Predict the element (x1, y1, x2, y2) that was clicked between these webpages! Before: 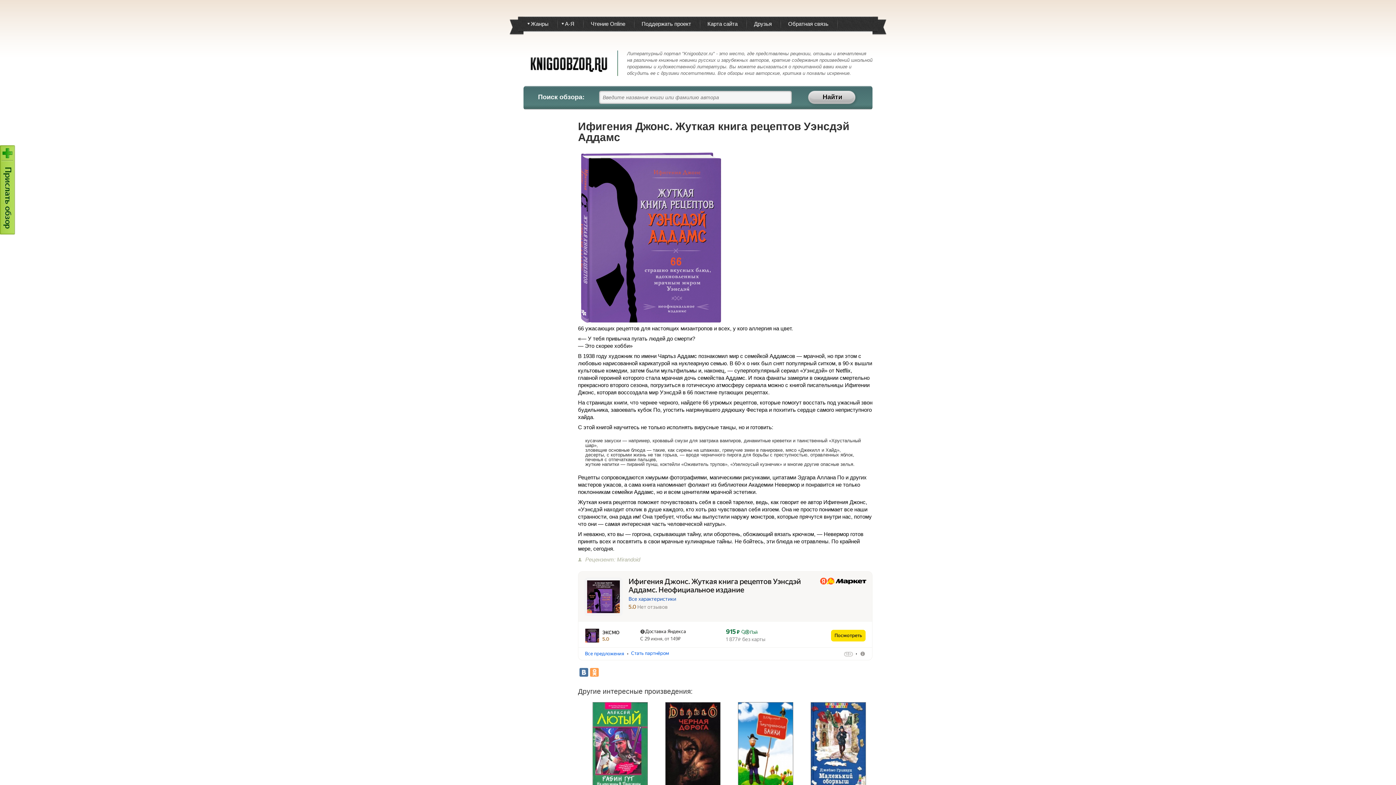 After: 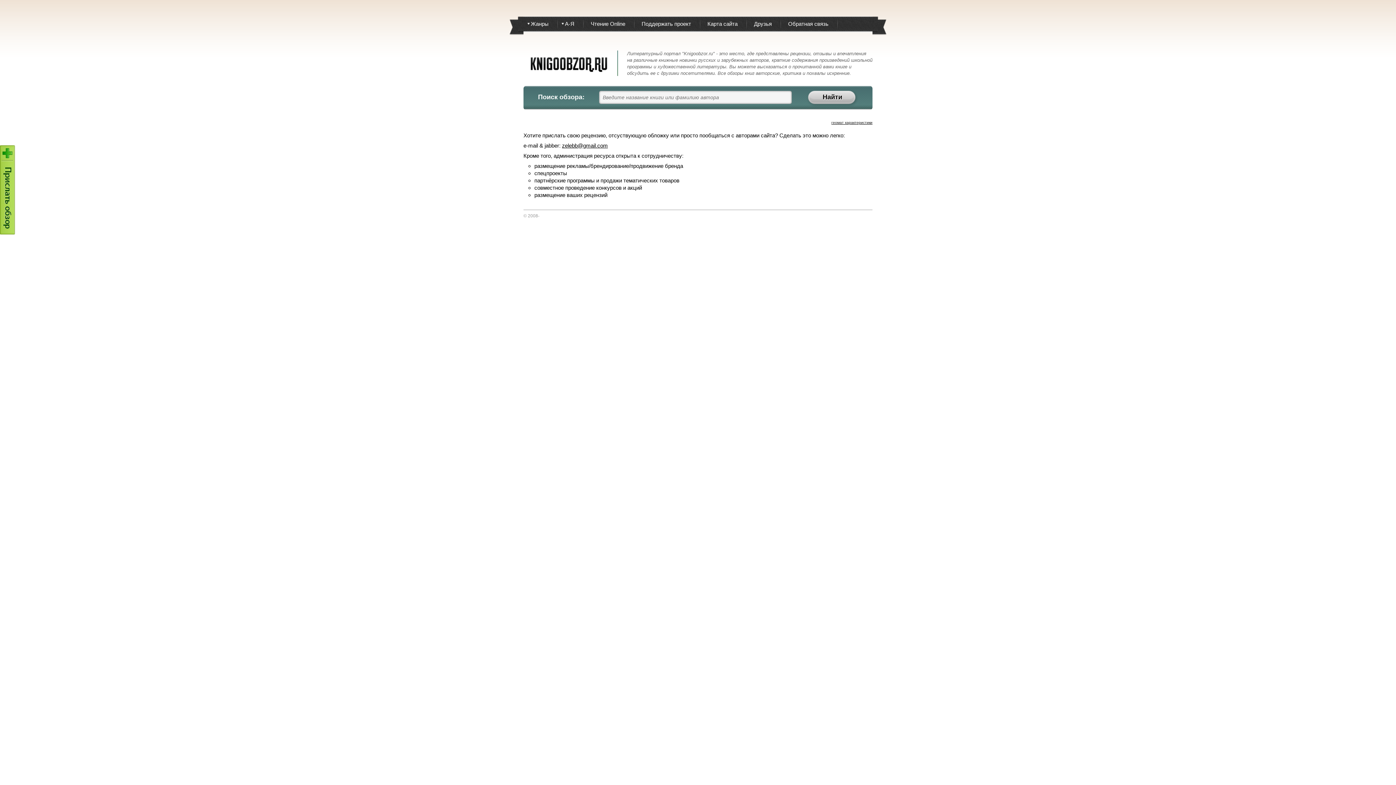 Action: bbox: (782, 19, 834, 28) label: Обратная связь